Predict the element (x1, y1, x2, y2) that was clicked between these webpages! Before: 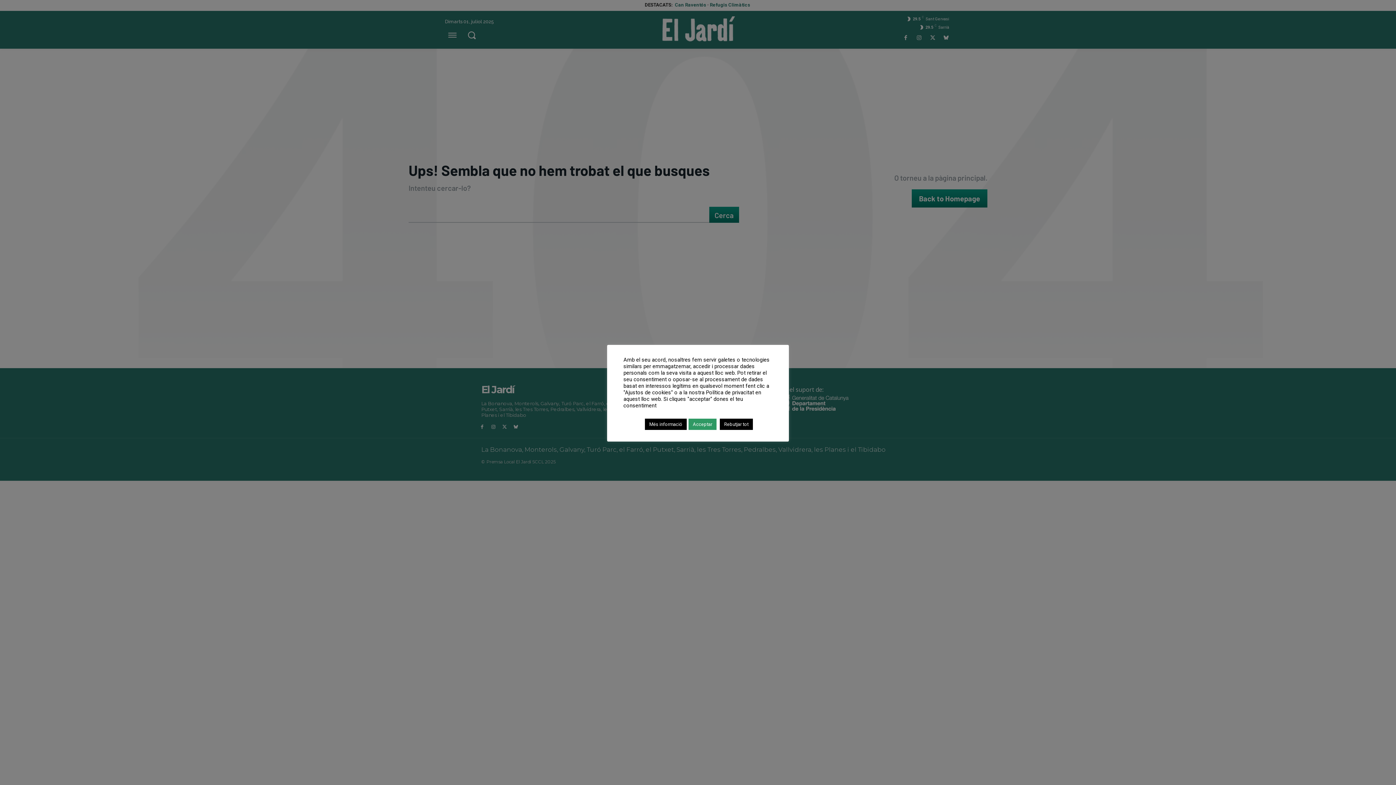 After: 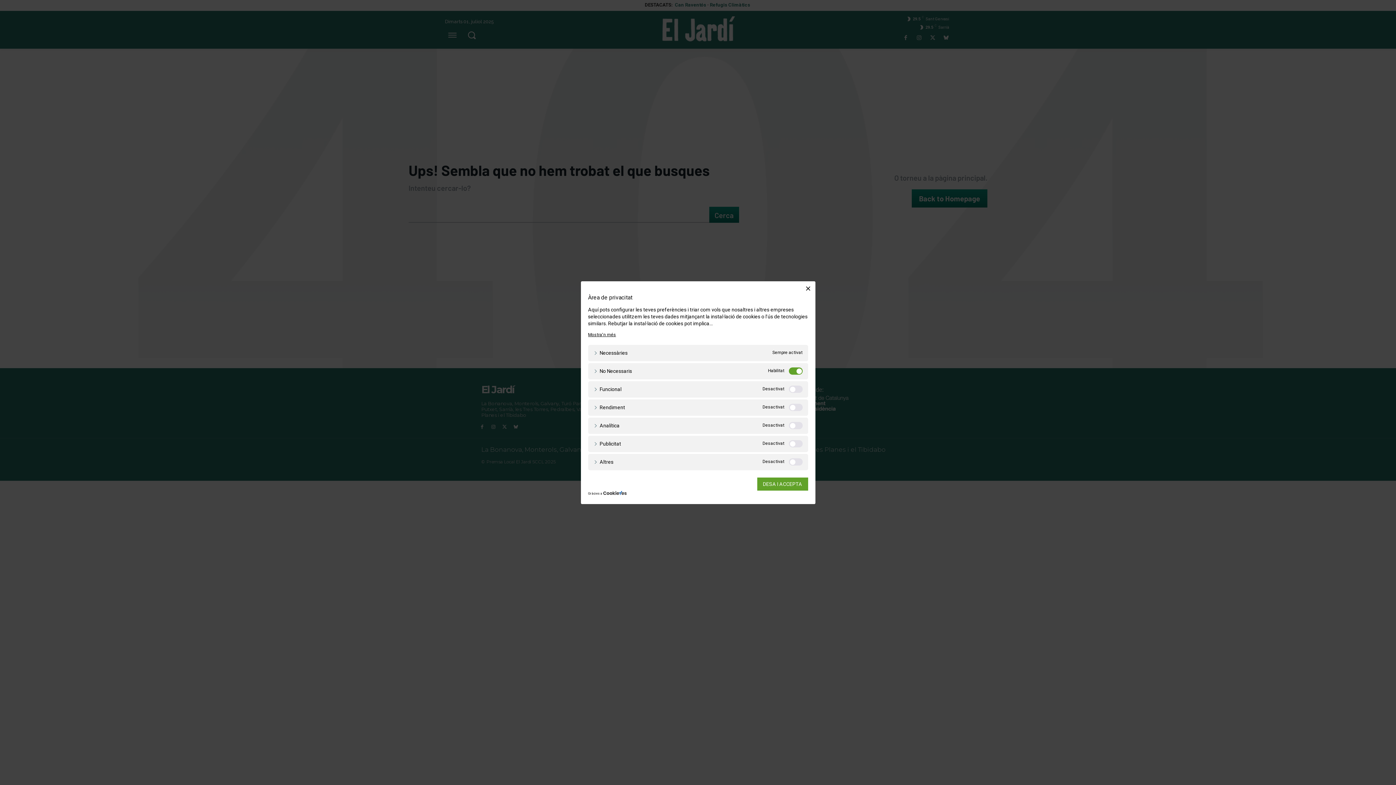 Action: label: Més informació bbox: (645, 418, 686, 430)